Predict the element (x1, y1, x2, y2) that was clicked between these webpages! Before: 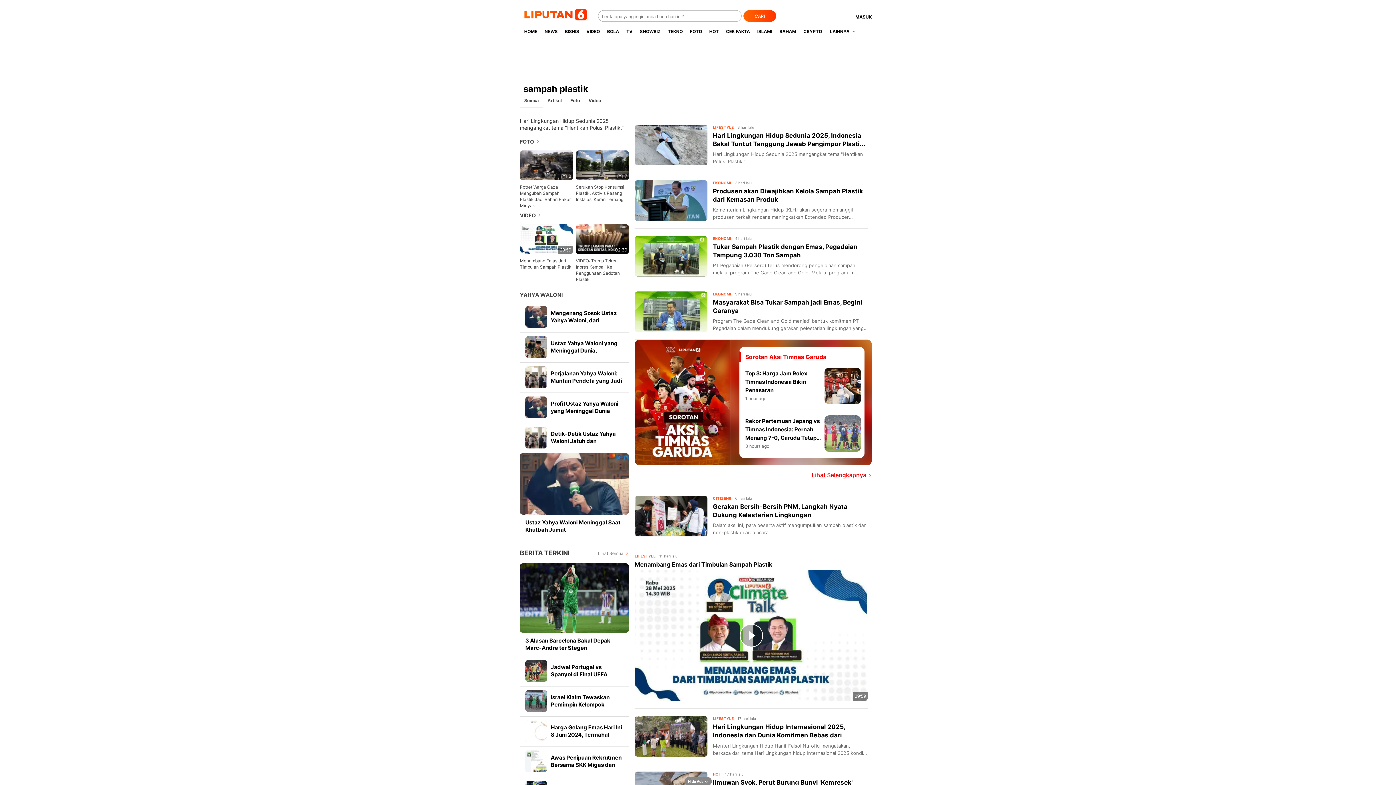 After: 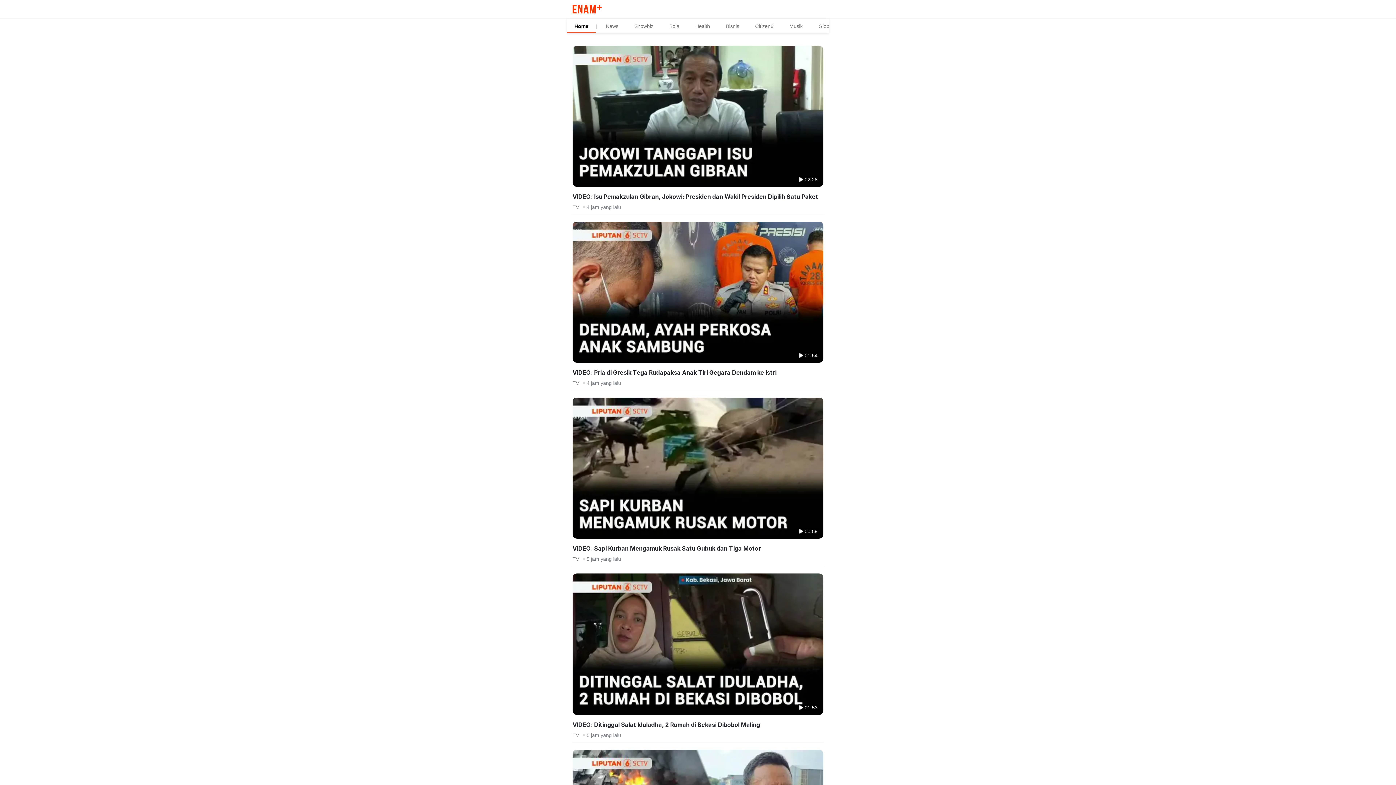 Action: label: VIDEO bbox: (582, 22, 603, 40)